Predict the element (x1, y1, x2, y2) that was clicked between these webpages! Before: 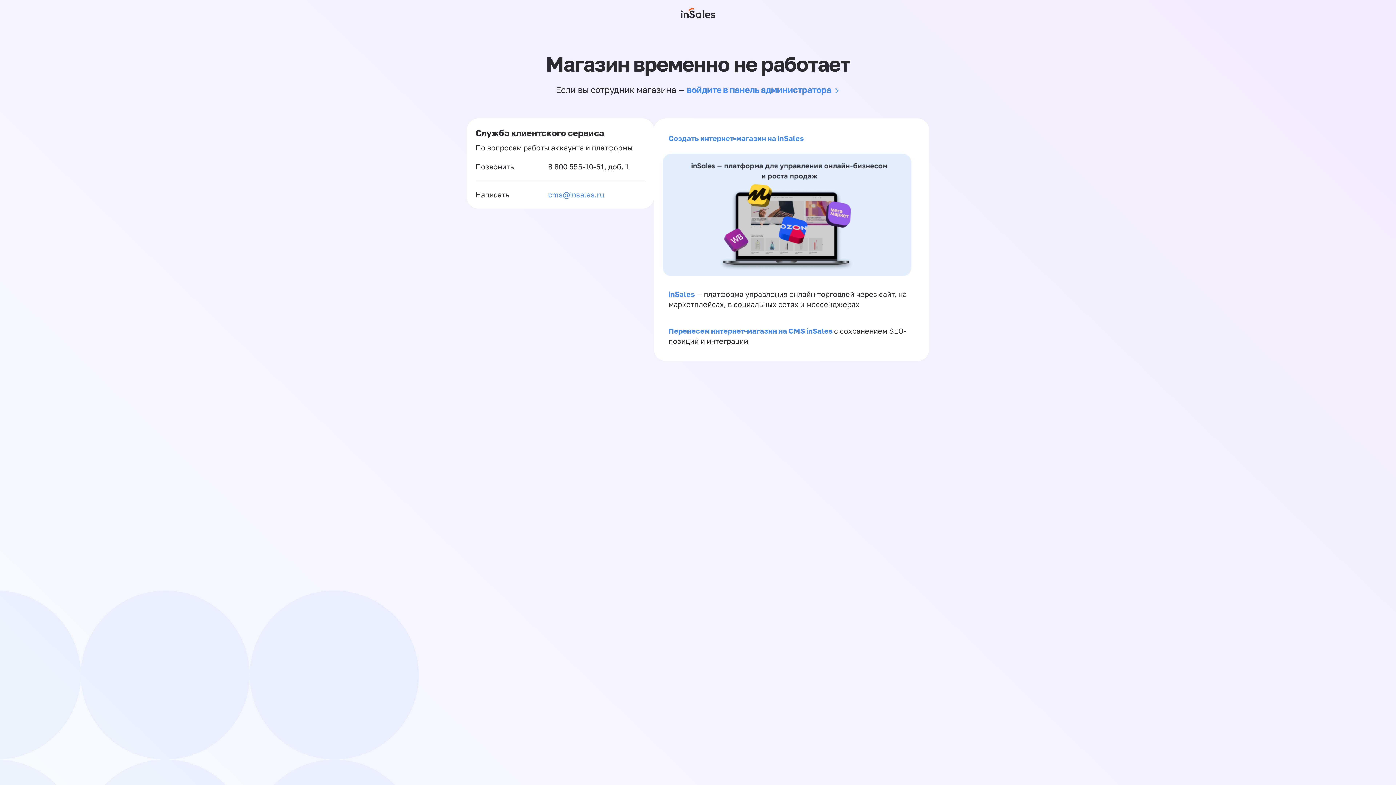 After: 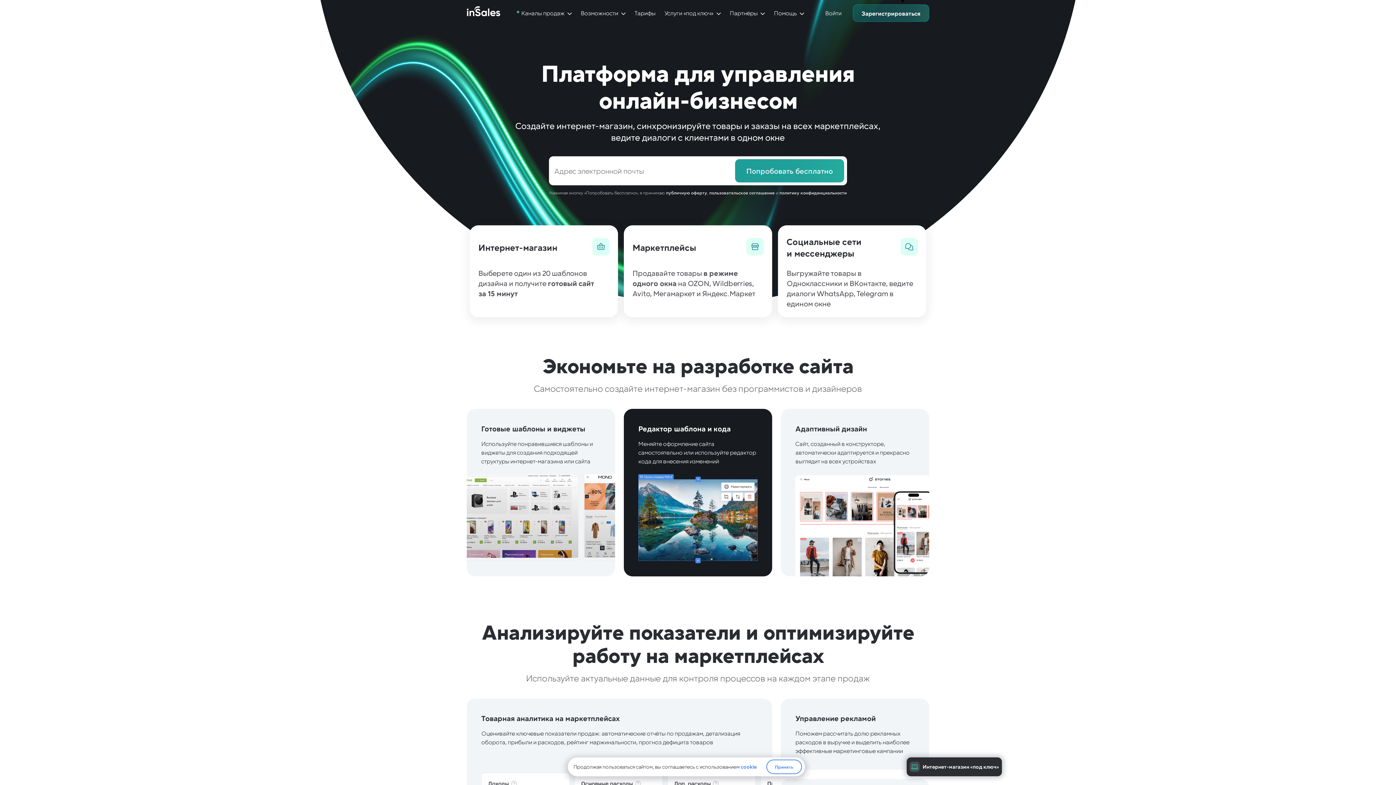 Action: label: inSales bbox: (668, 289, 694, 298)